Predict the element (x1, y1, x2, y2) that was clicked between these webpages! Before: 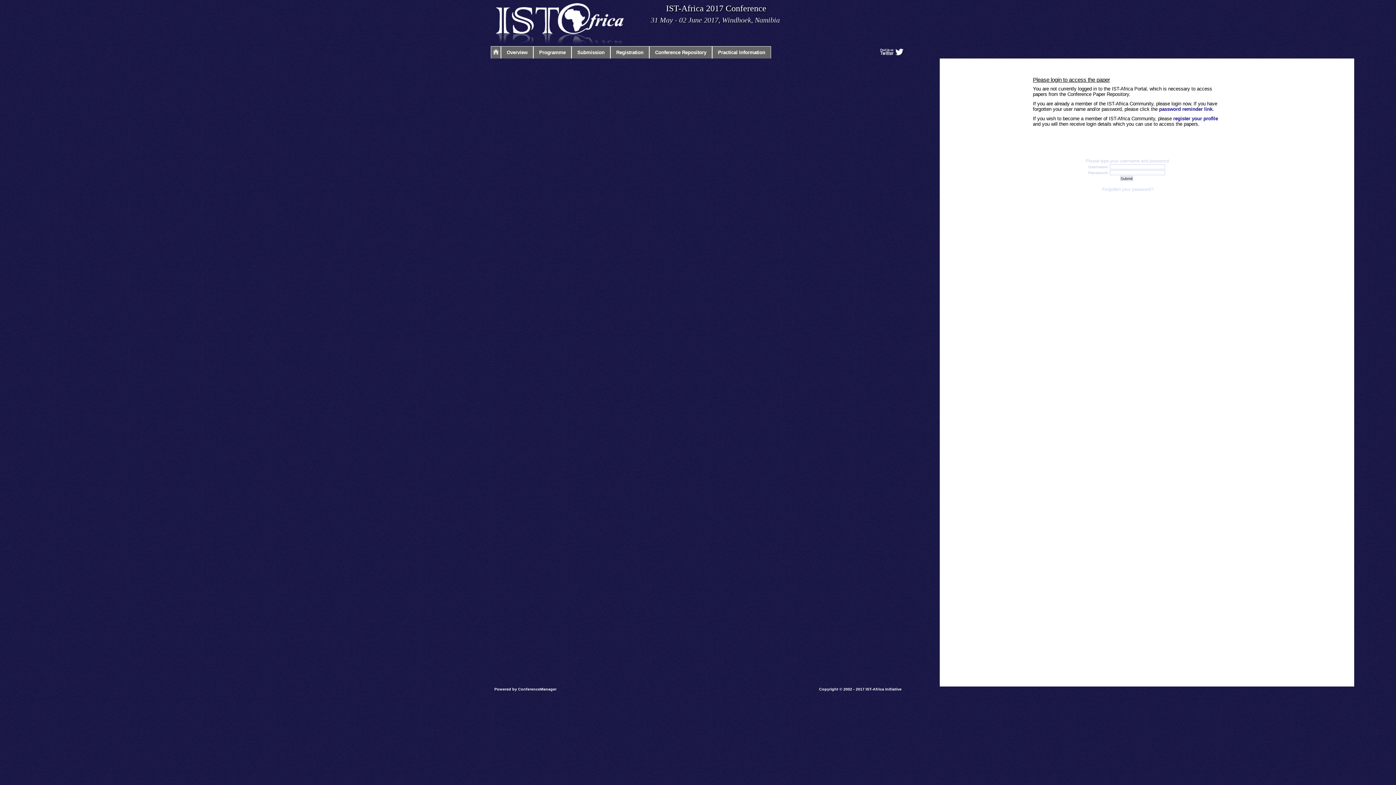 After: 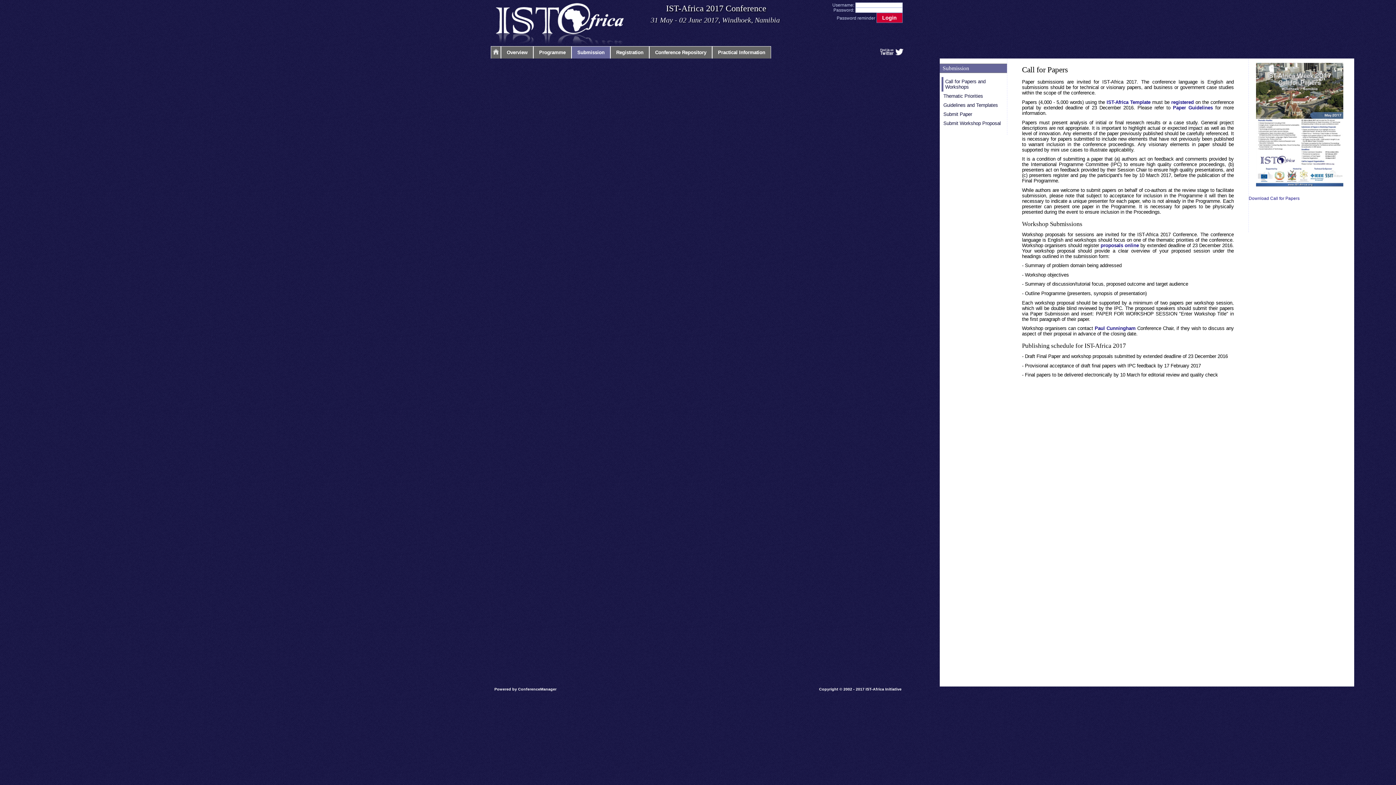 Action: bbox: (577, 49, 604, 55) label: Submission